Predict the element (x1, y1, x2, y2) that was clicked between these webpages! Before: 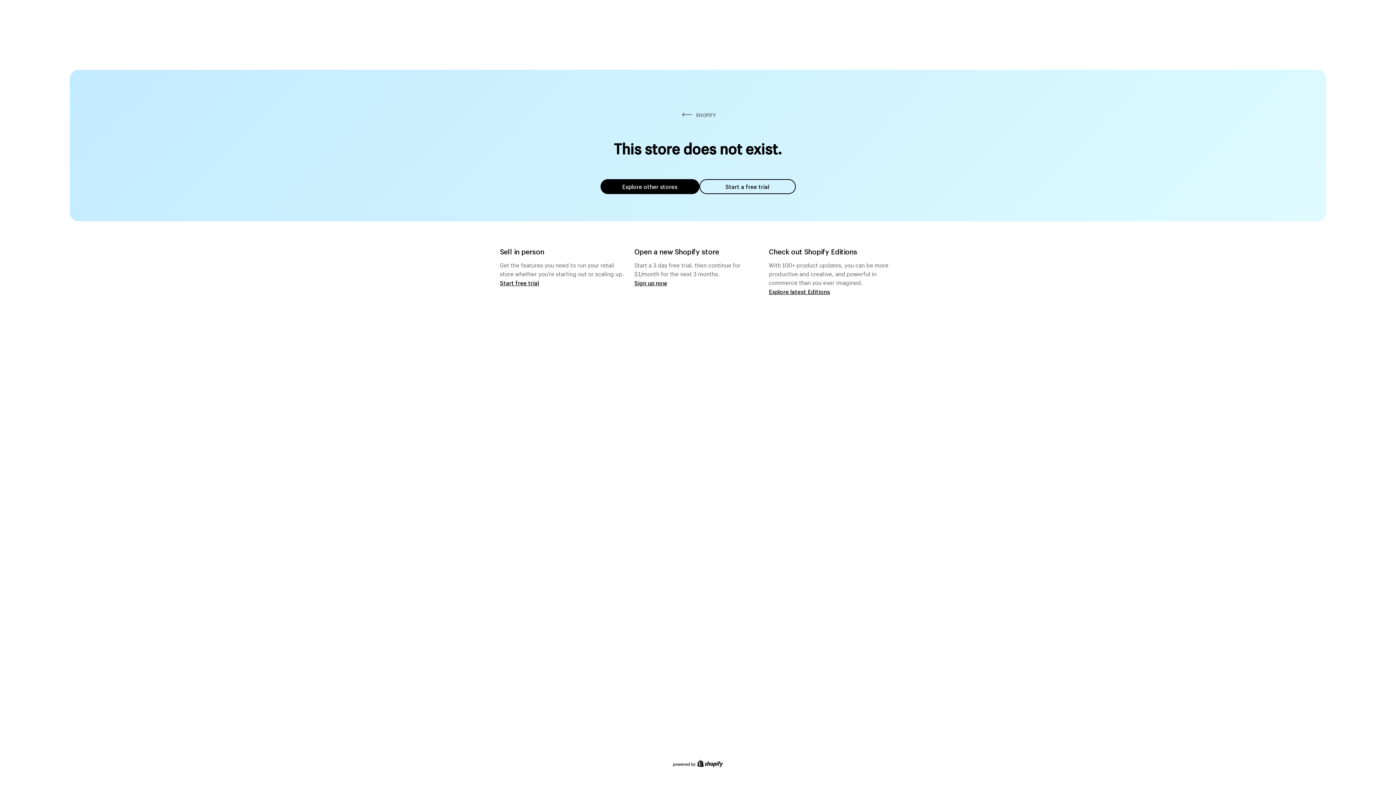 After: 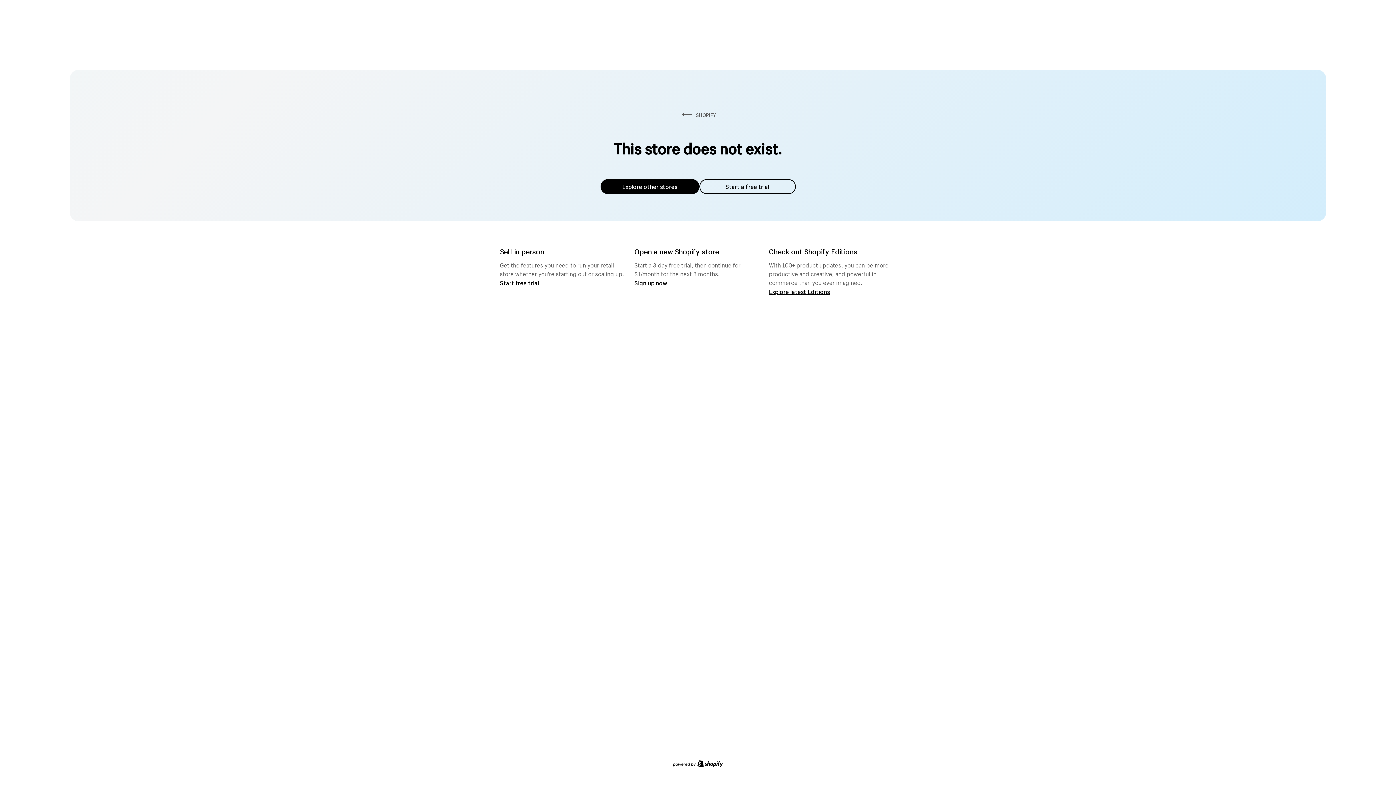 Action: bbox: (600, 179, 699, 194) label: Explore other stores